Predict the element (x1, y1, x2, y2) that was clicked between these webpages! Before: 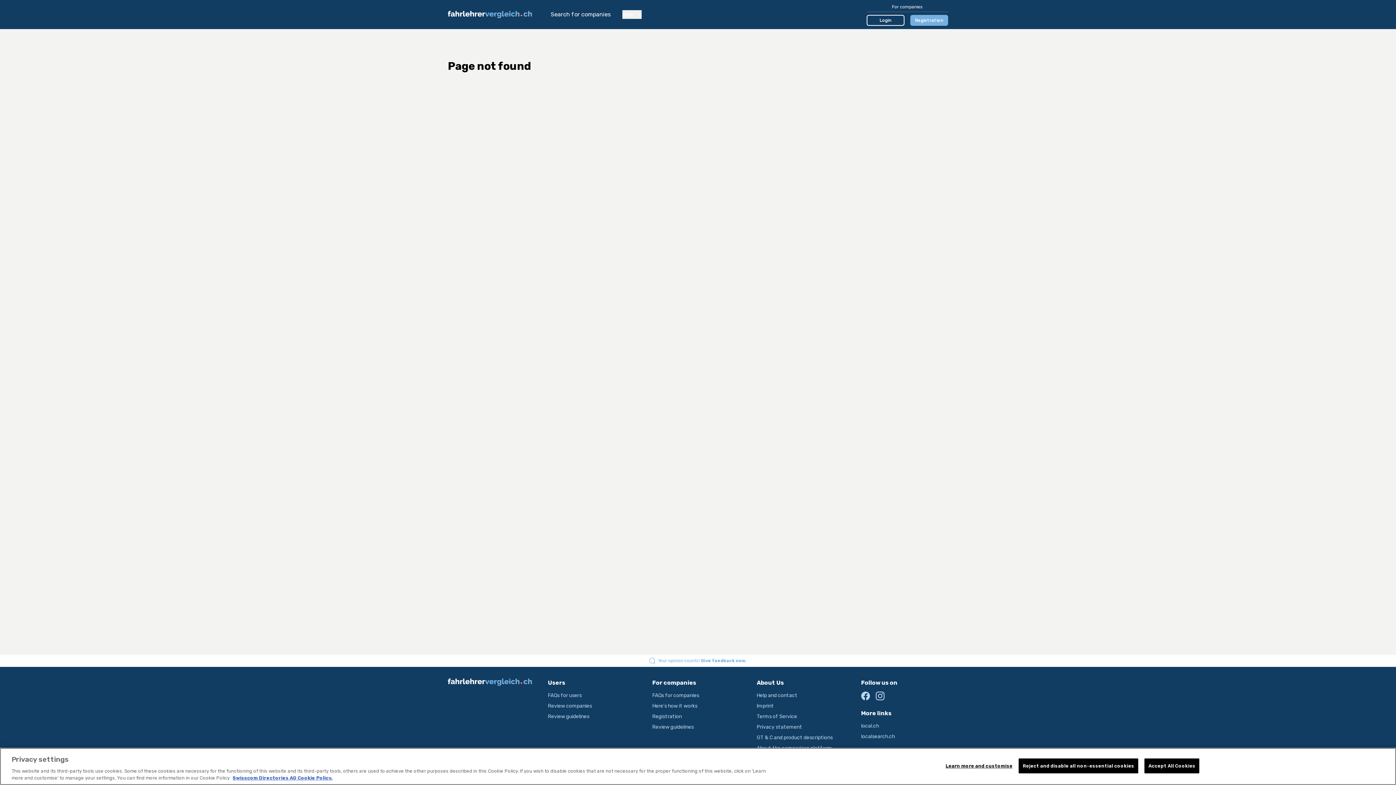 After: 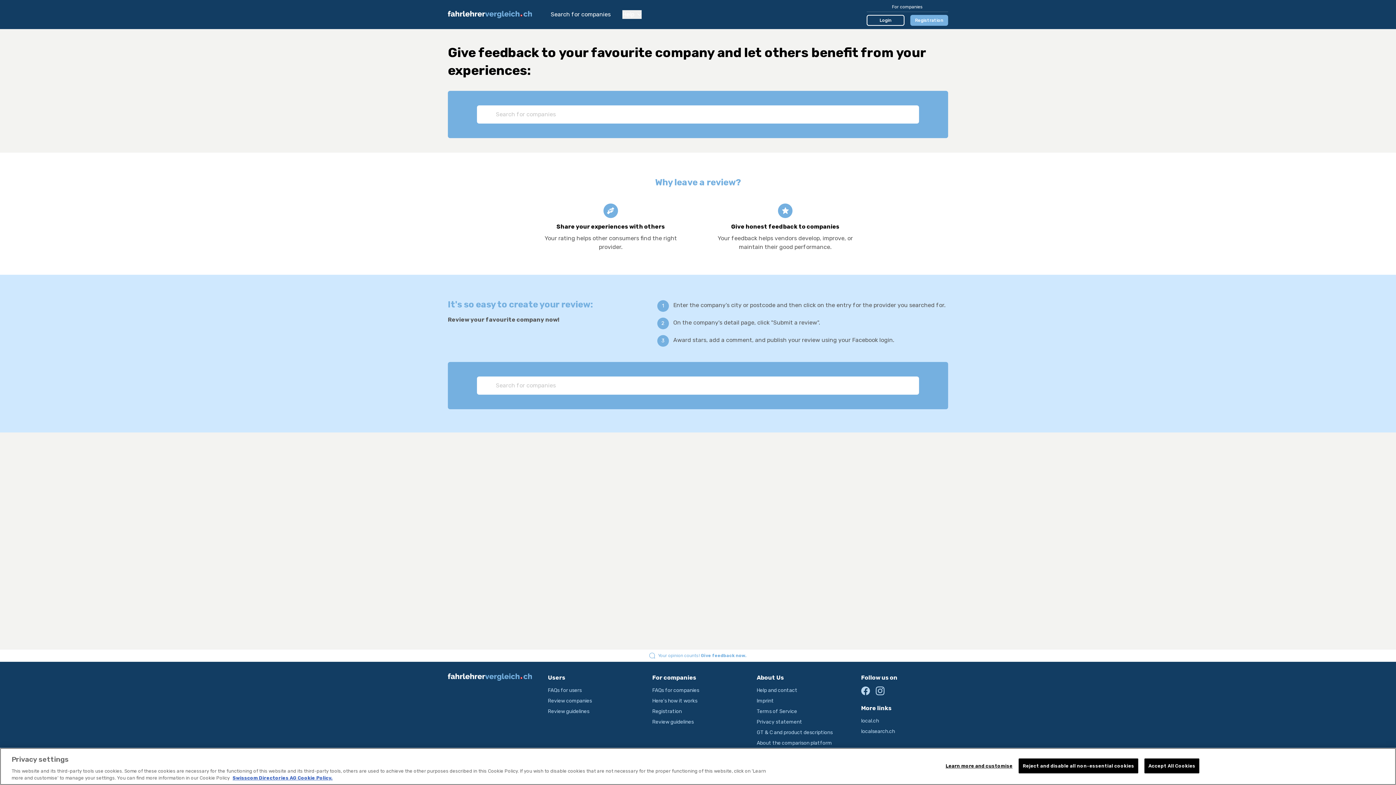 Action: bbox: (548, 703, 592, 709) label: Review companies